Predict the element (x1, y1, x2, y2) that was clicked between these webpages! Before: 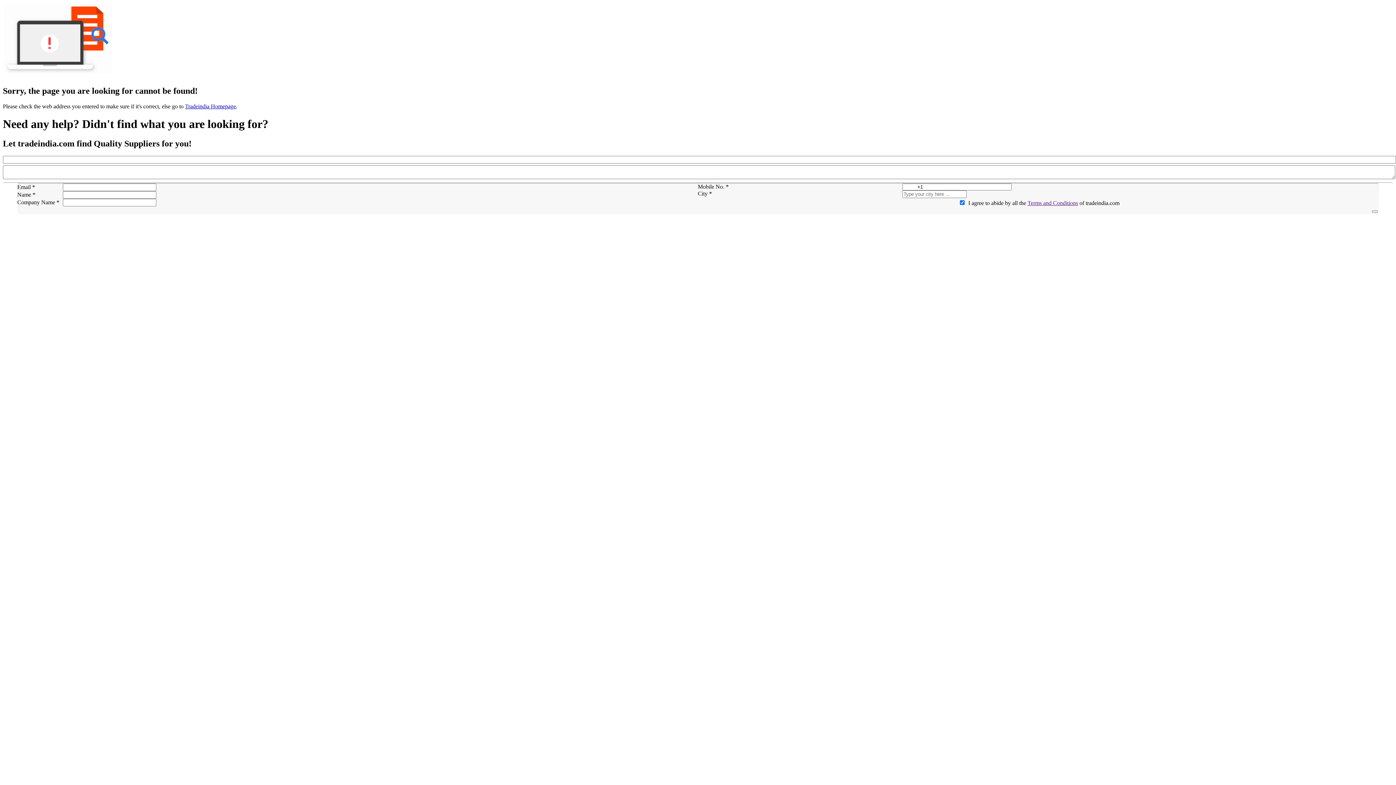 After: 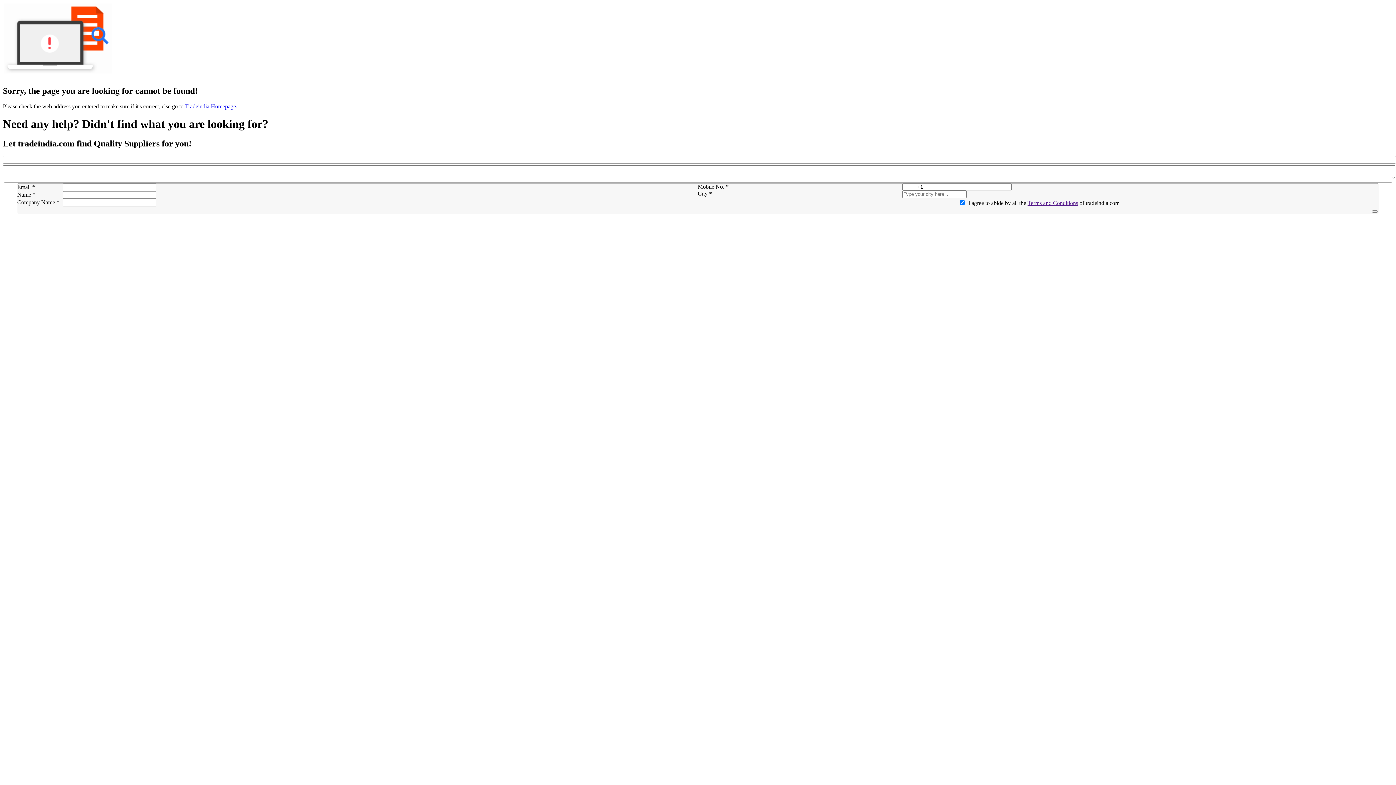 Action: label: Terms and Conditions bbox: (1027, 199, 1078, 206)